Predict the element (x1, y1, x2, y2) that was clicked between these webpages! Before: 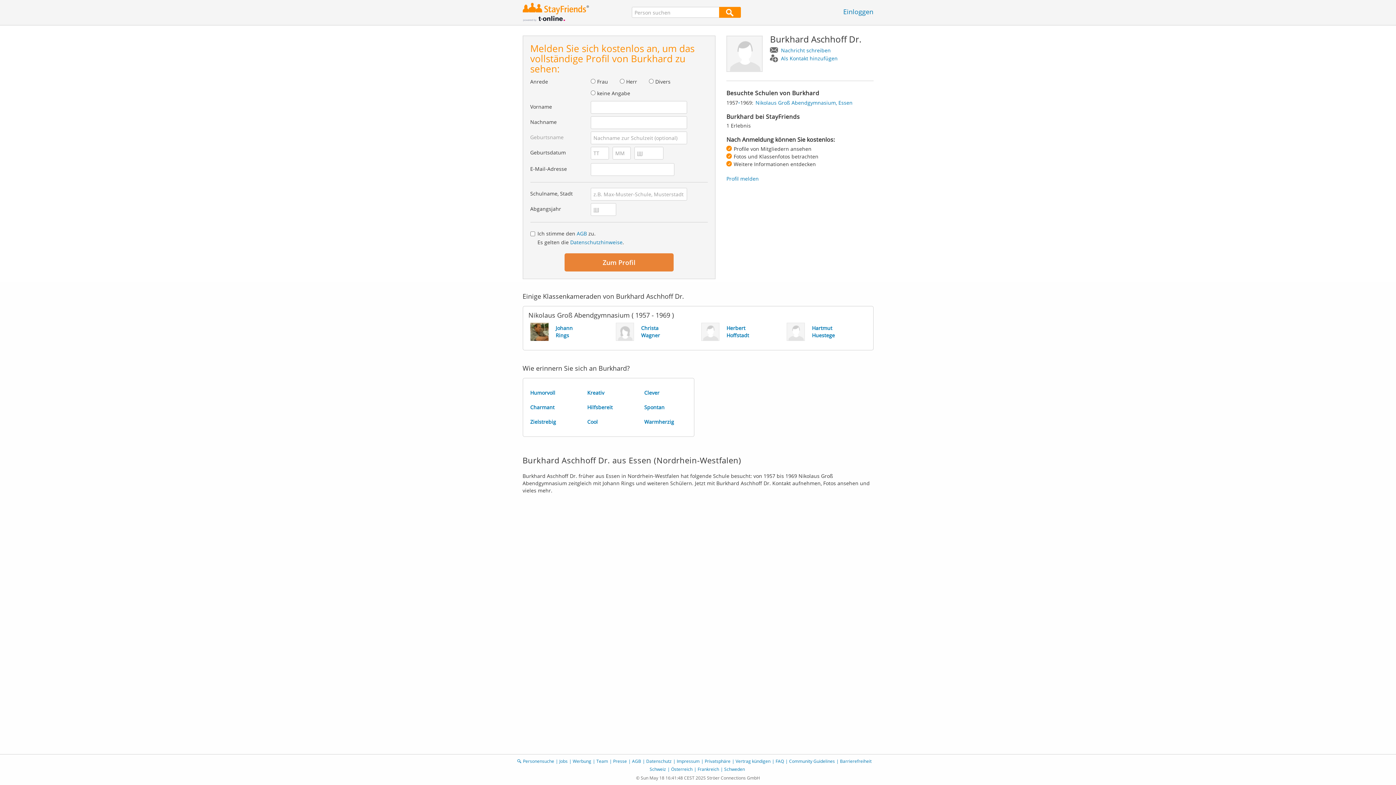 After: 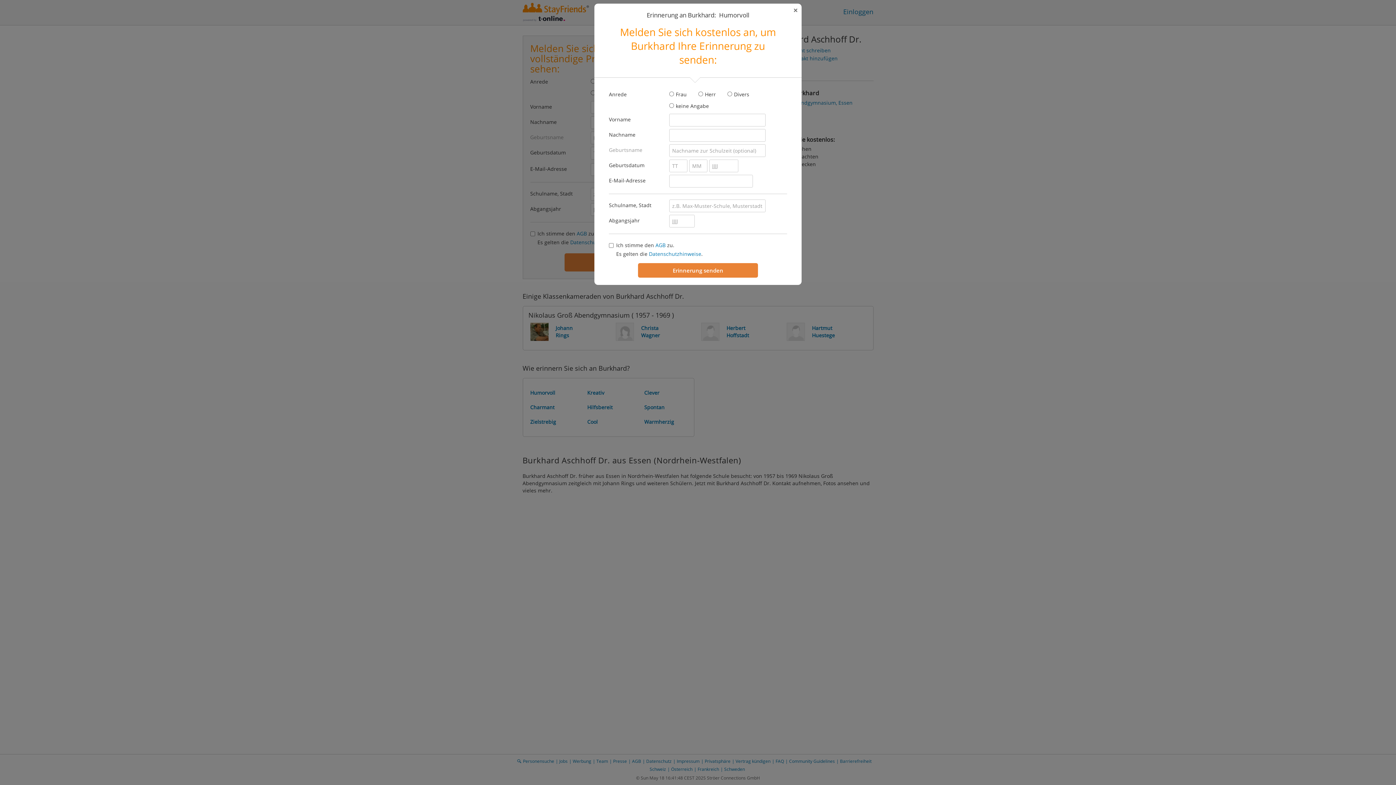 Action: bbox: (523, 385, 580, 400) label: Humorvoll